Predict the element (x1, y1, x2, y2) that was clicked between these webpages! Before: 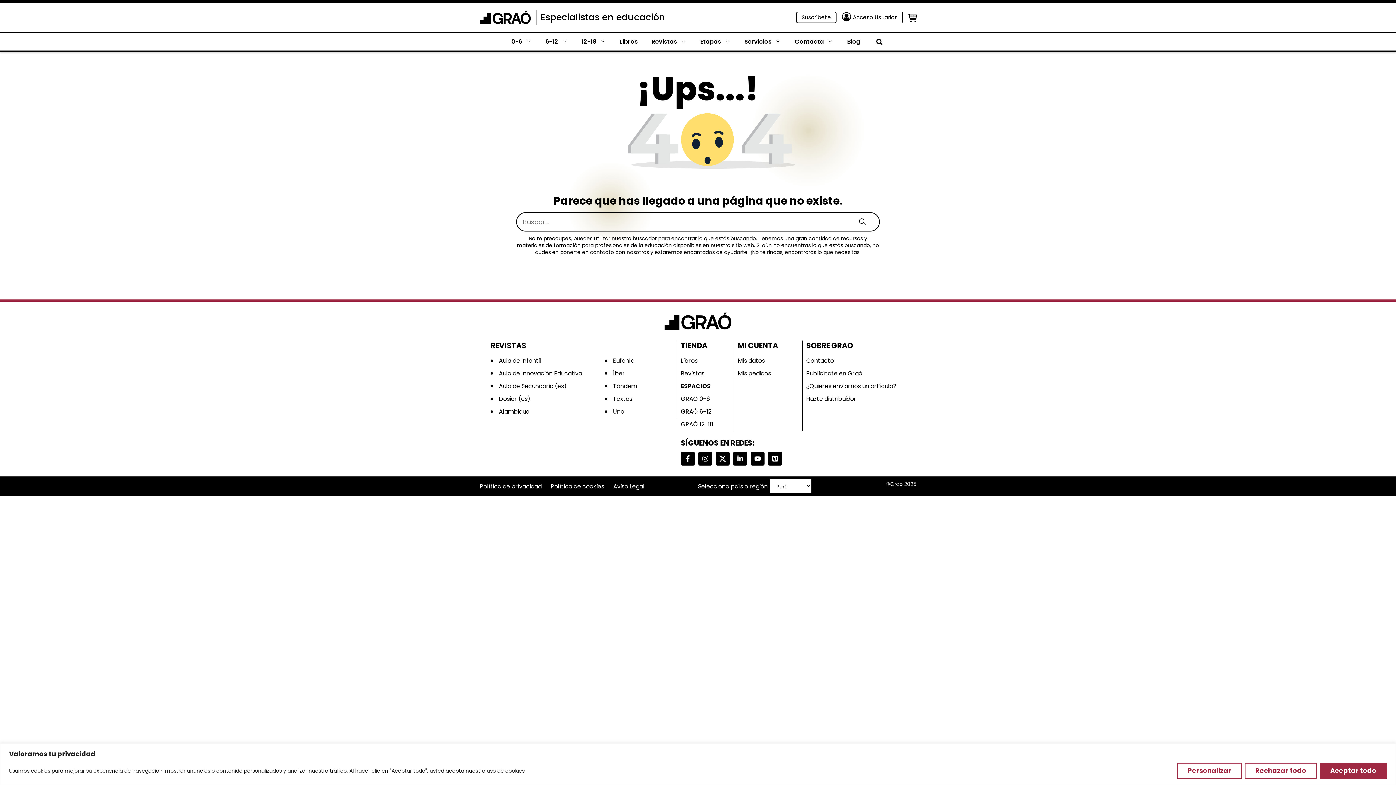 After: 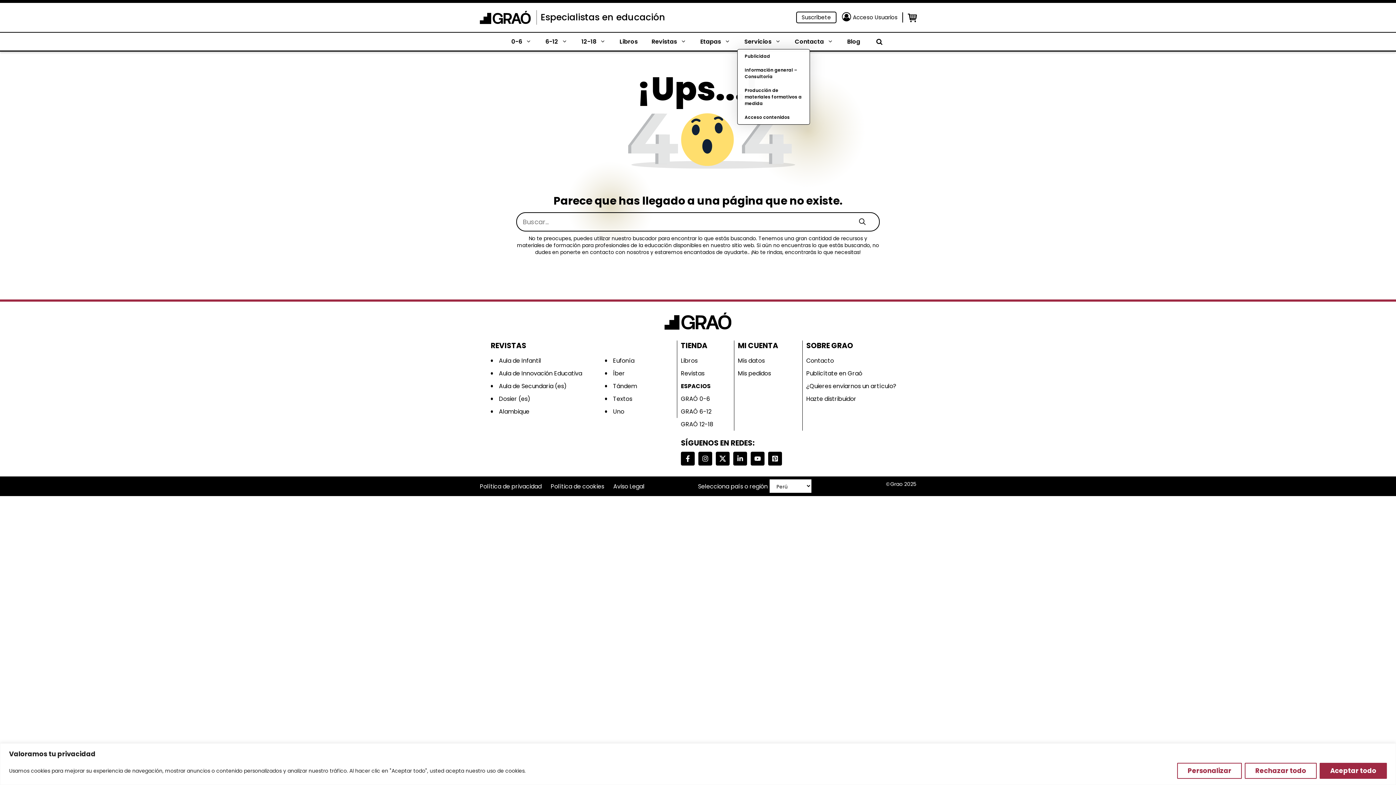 Action: label: Servicios bbox: (737, 34, 788, 48)